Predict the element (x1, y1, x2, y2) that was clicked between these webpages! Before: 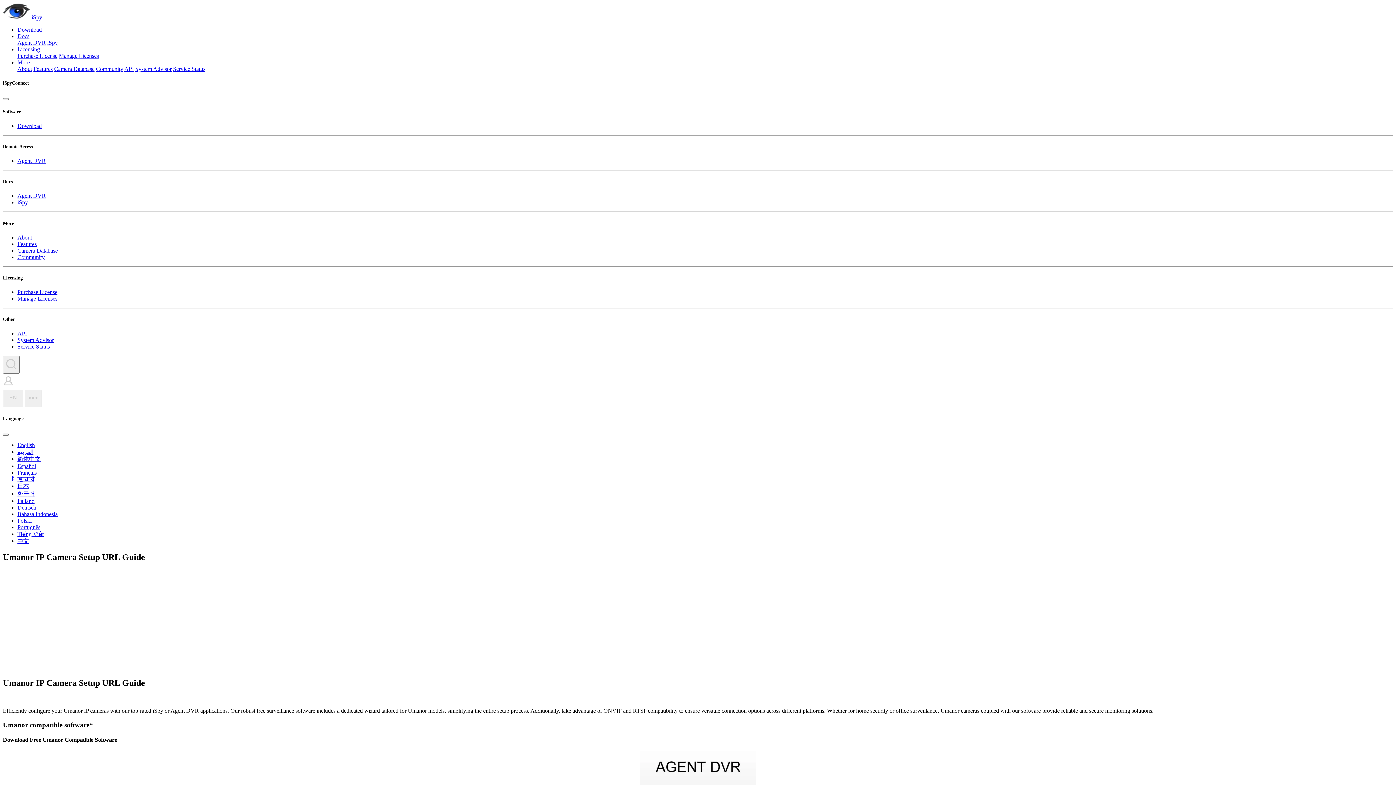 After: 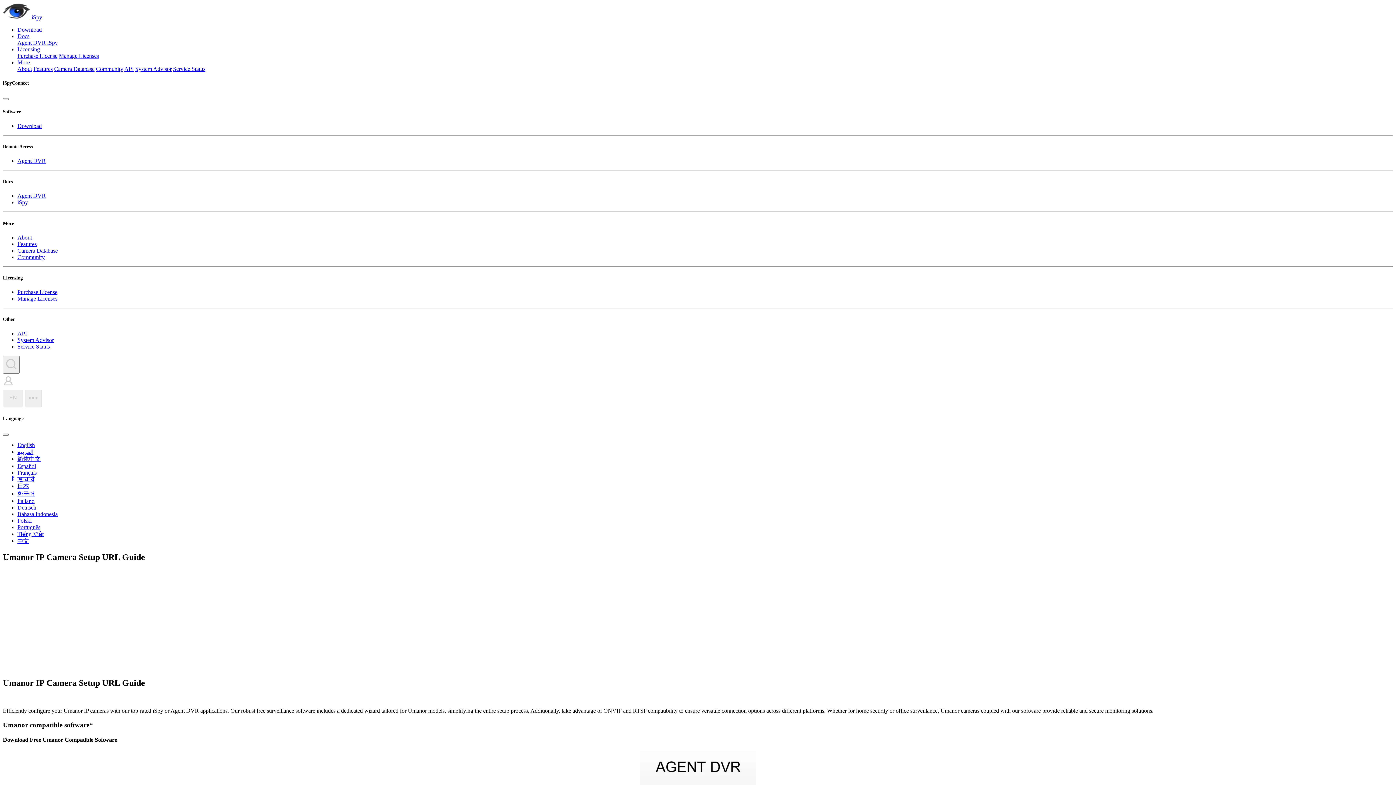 Action: label: Community bbox: (17, 254, 44, 260)